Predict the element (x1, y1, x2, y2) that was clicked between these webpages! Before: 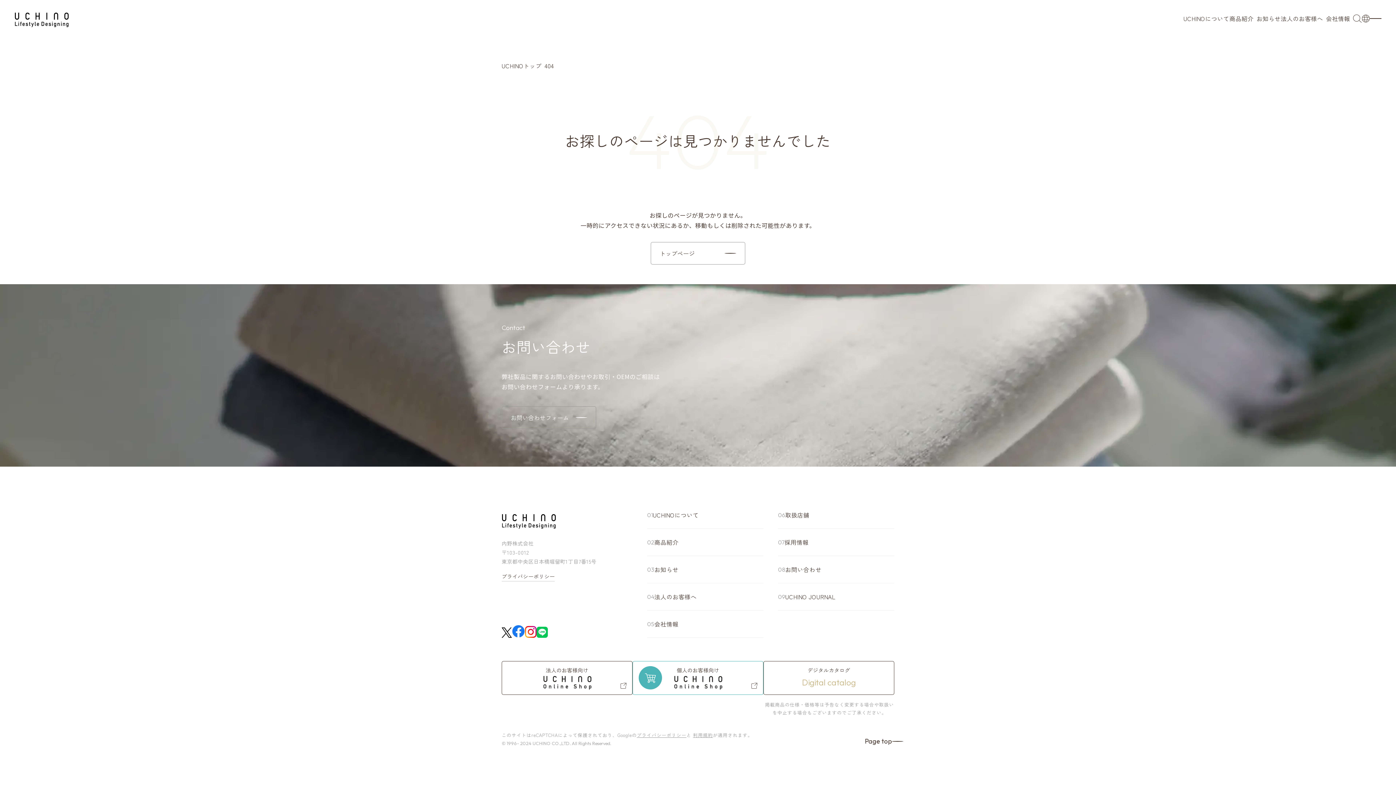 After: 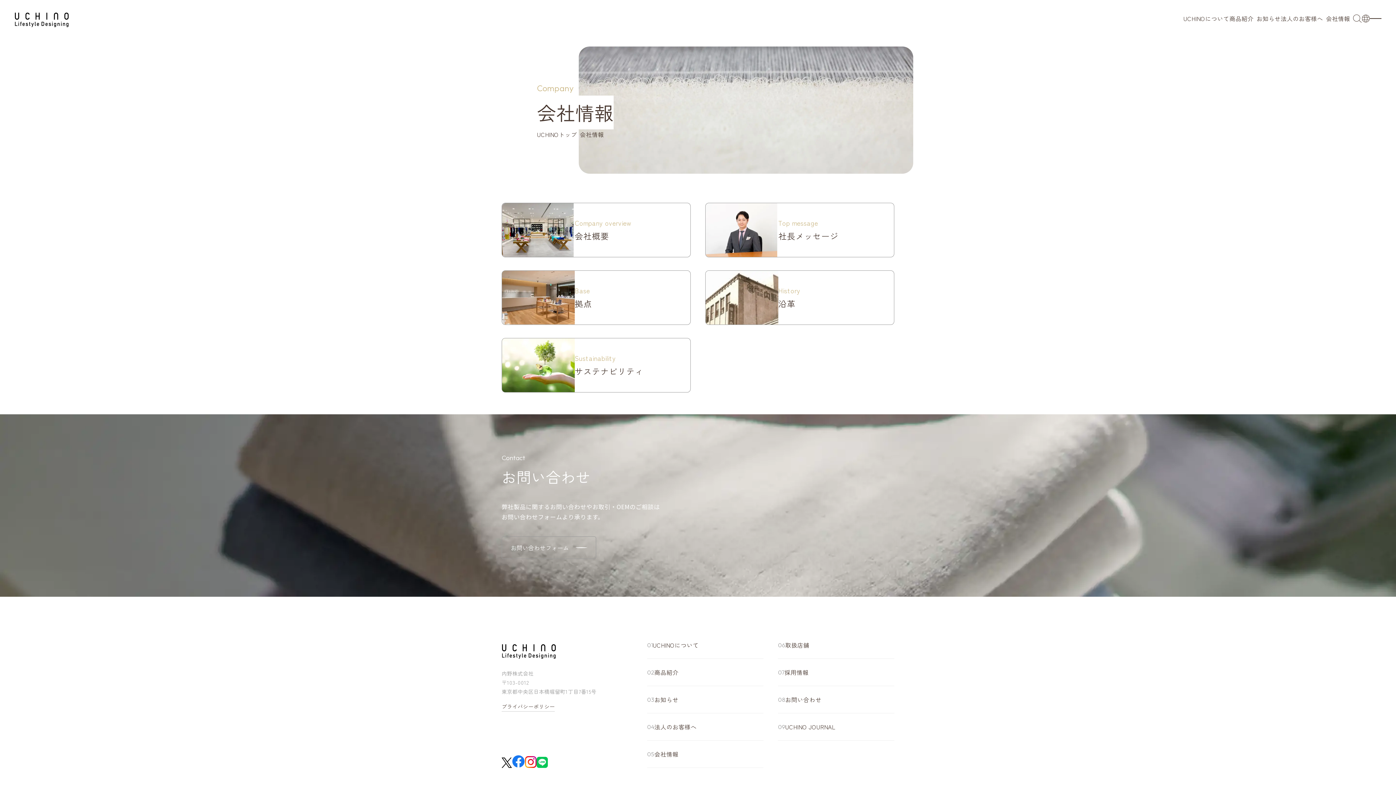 Action: label: 会社情報 bbox: (1326, 13, 1353, 23)